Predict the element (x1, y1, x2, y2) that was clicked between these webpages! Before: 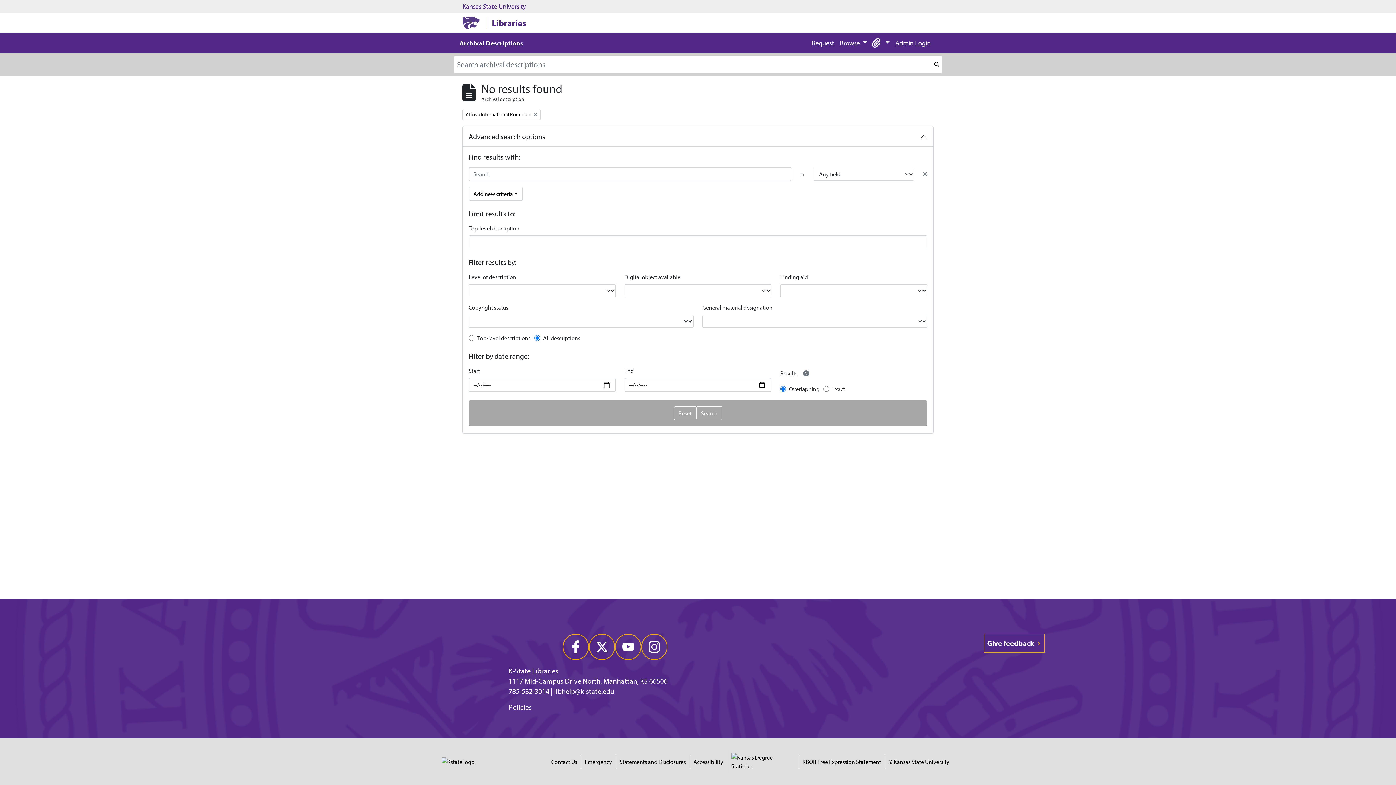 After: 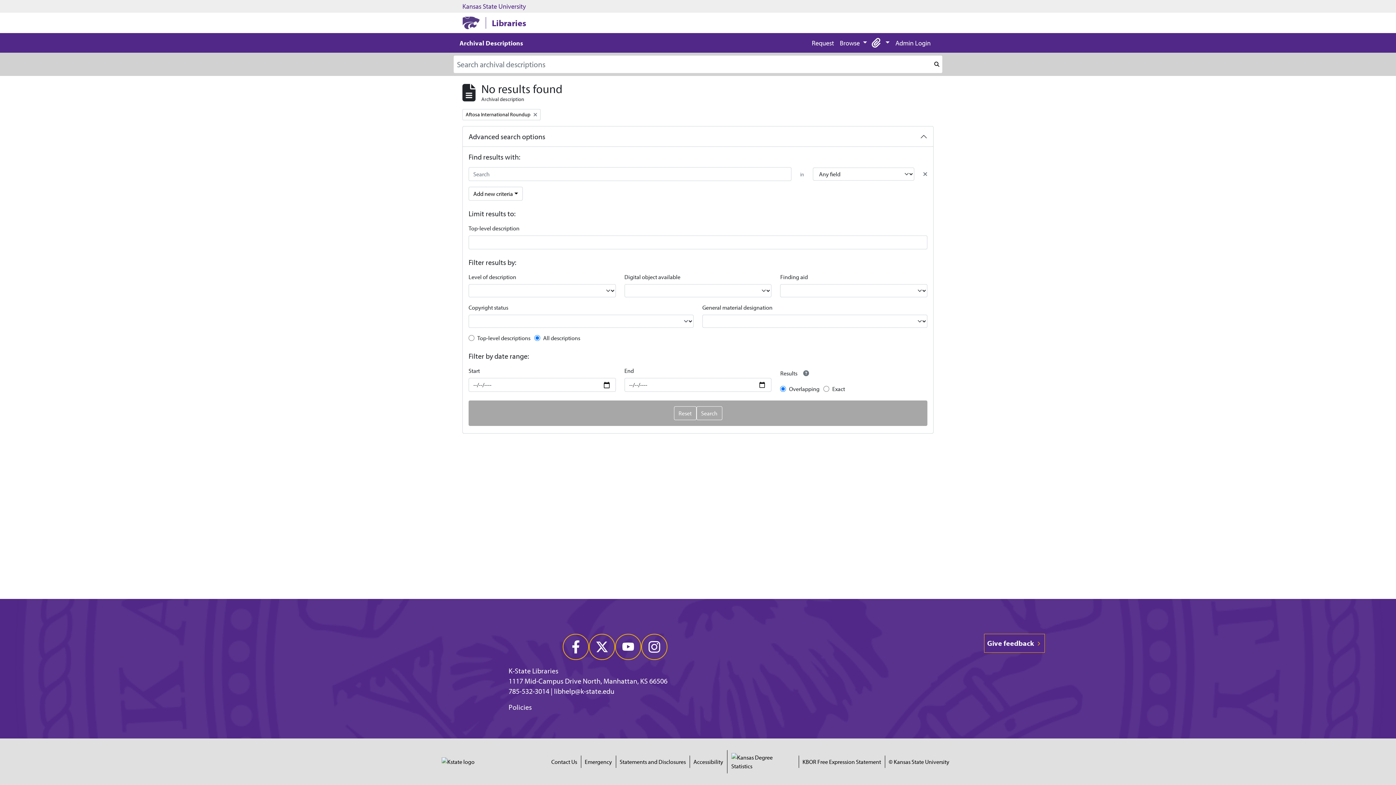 Action: bbox: (802, 757, 881, 766) label: KBOR Free Expression Statement